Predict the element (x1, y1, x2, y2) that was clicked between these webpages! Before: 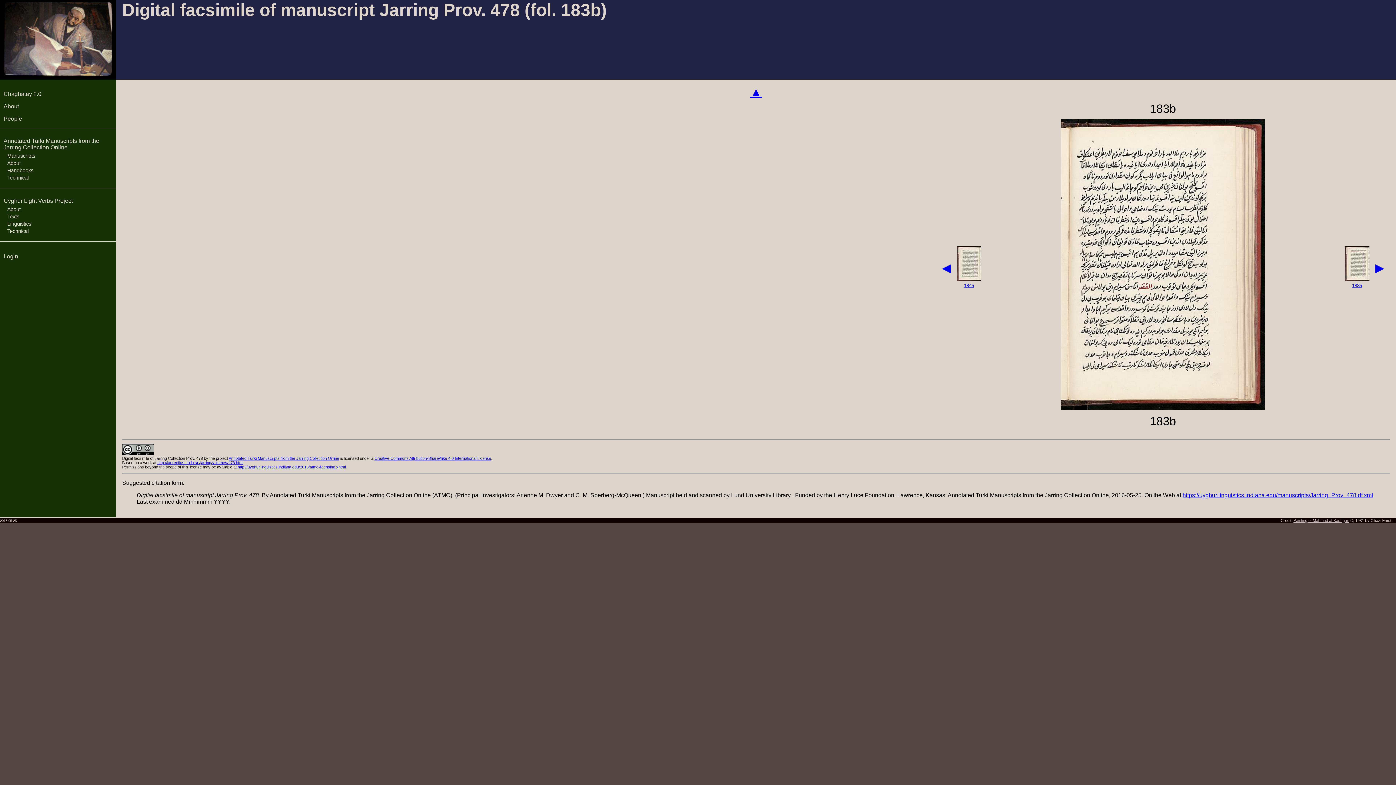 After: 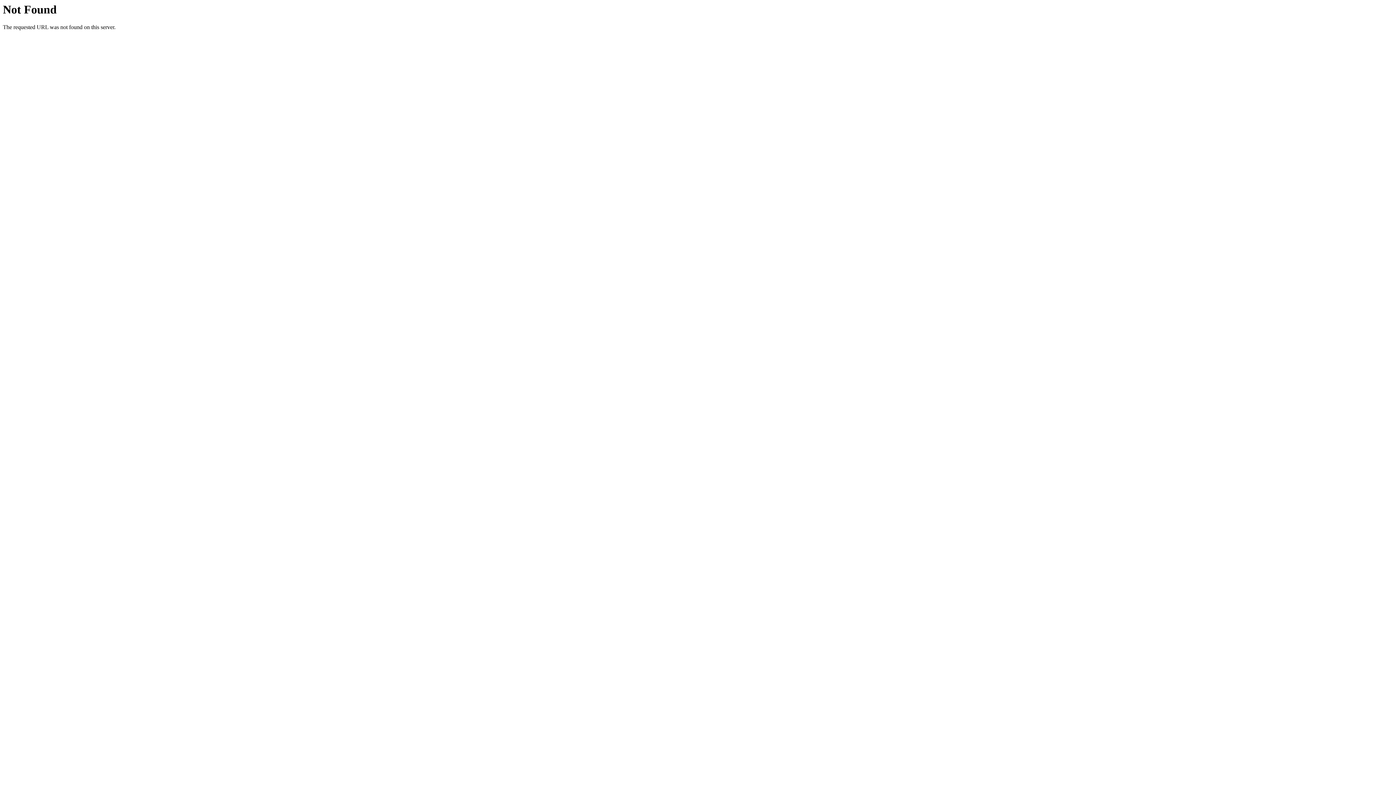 Action: label: Uyghur Light Verbs Project bbox: (3, 197, 72, 203)